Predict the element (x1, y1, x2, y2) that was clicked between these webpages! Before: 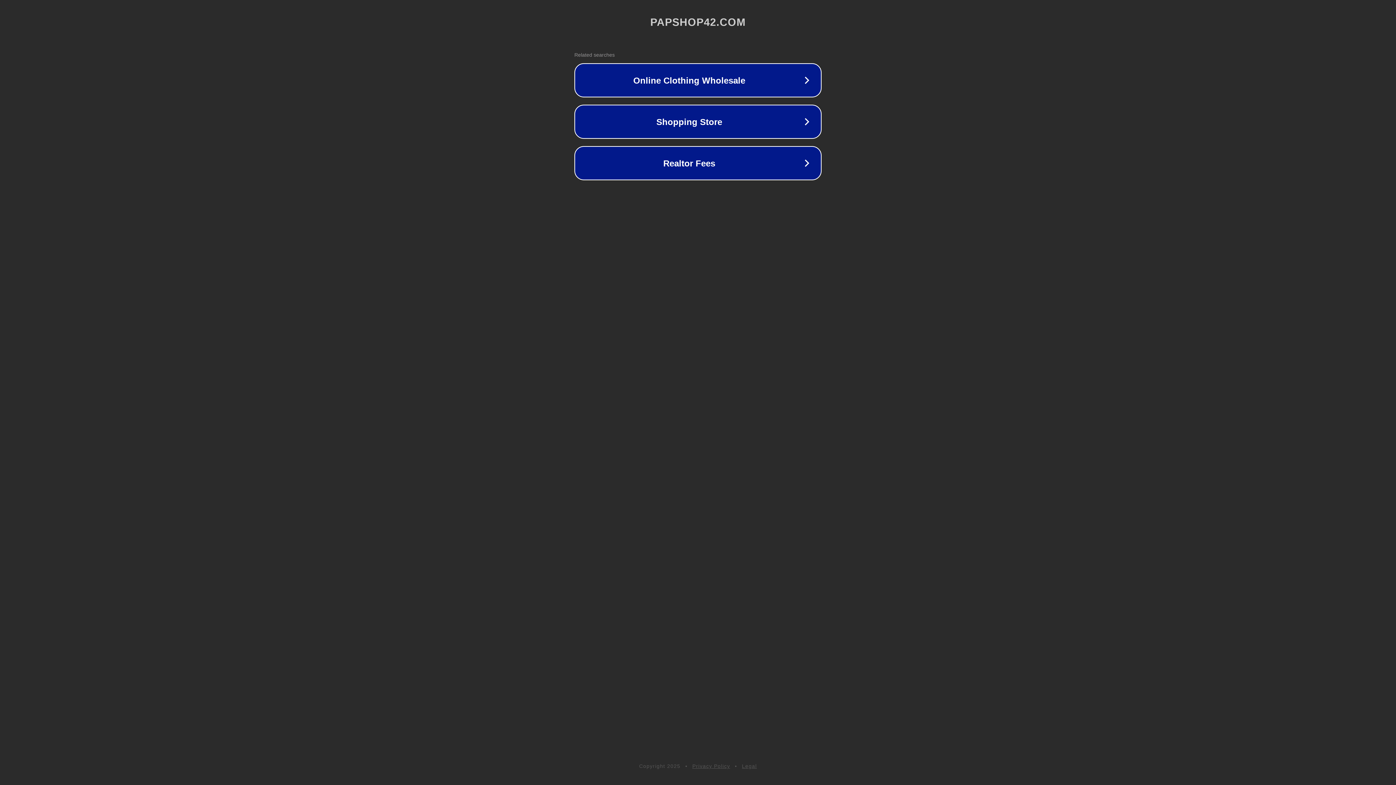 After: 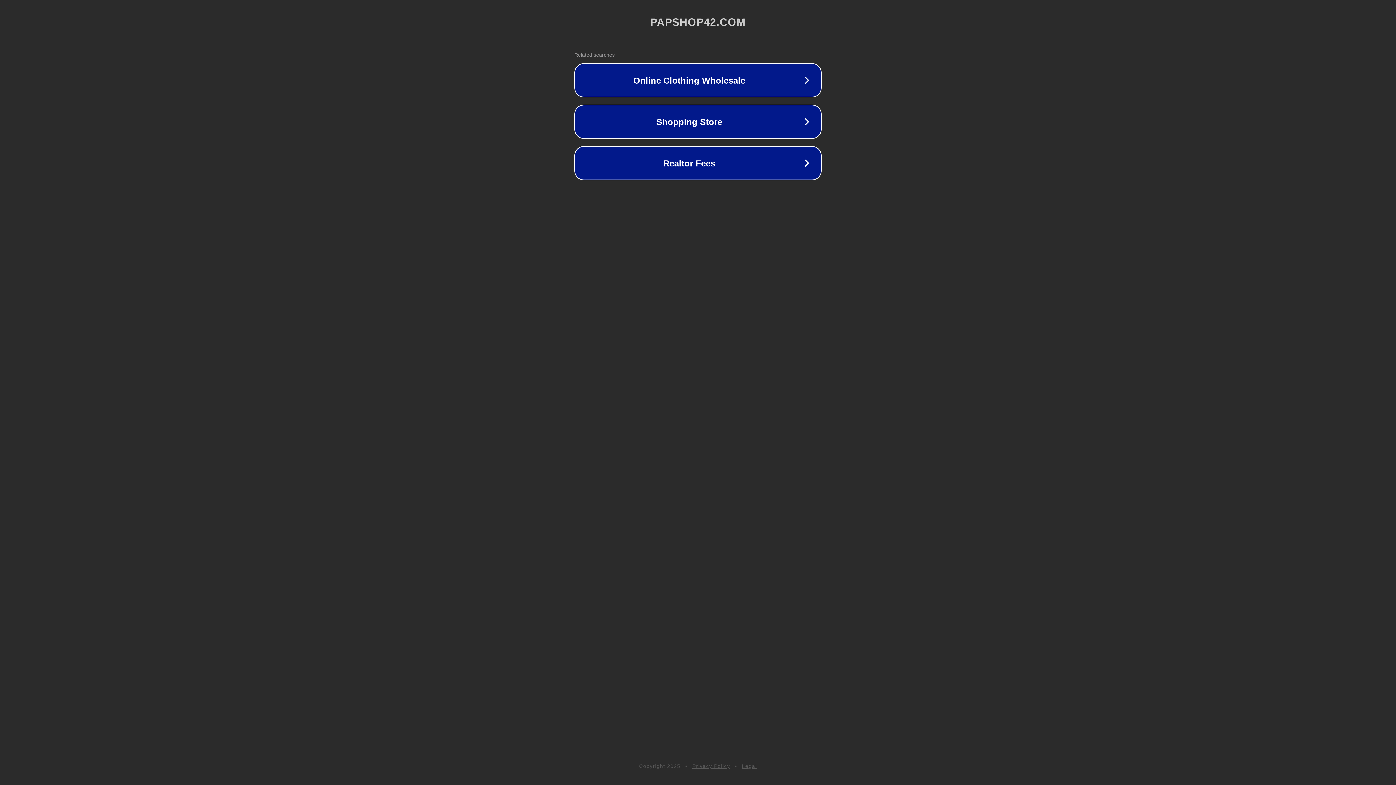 Action: bbox: (742, 763, 757, 769) label: Legal